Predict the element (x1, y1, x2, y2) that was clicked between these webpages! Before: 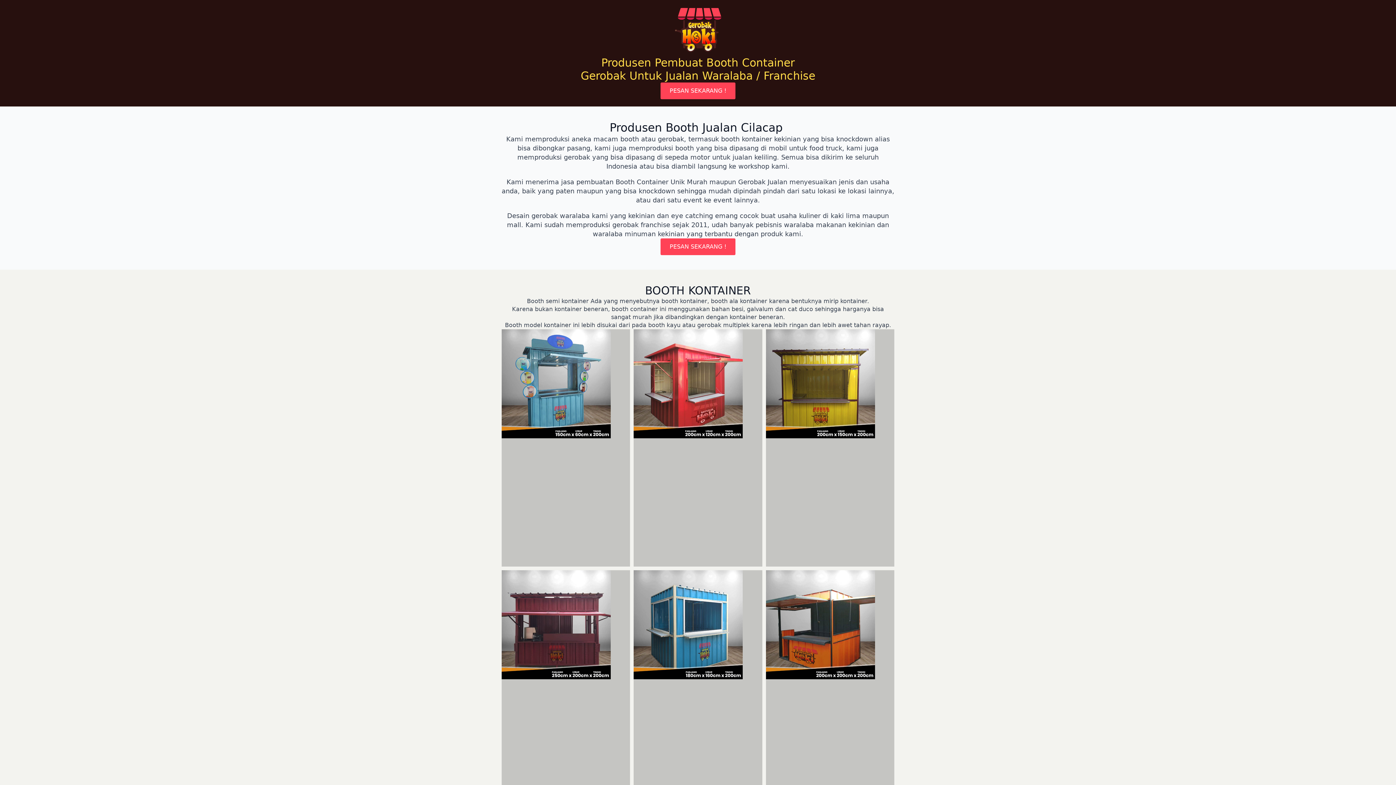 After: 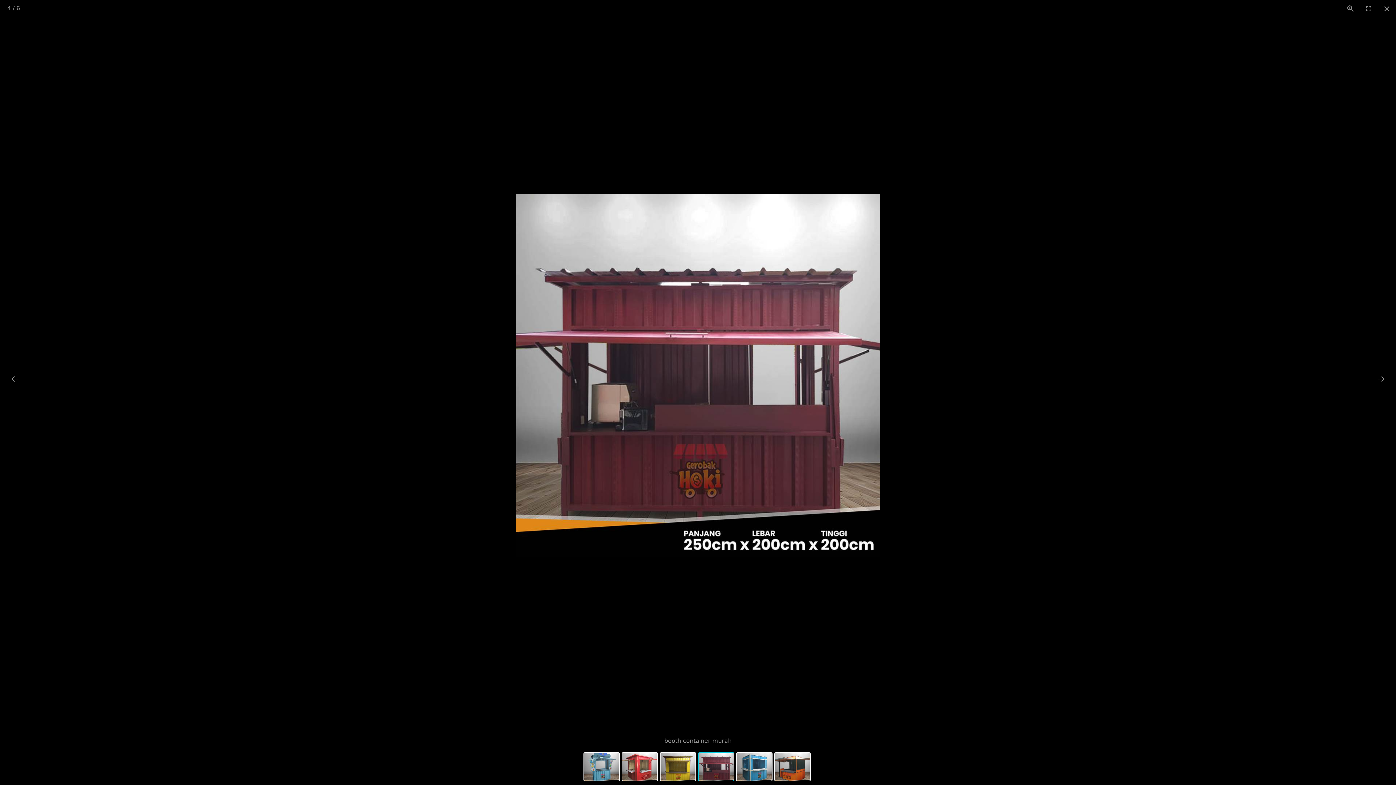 Action: bbox: (501, 570, 630, 808)